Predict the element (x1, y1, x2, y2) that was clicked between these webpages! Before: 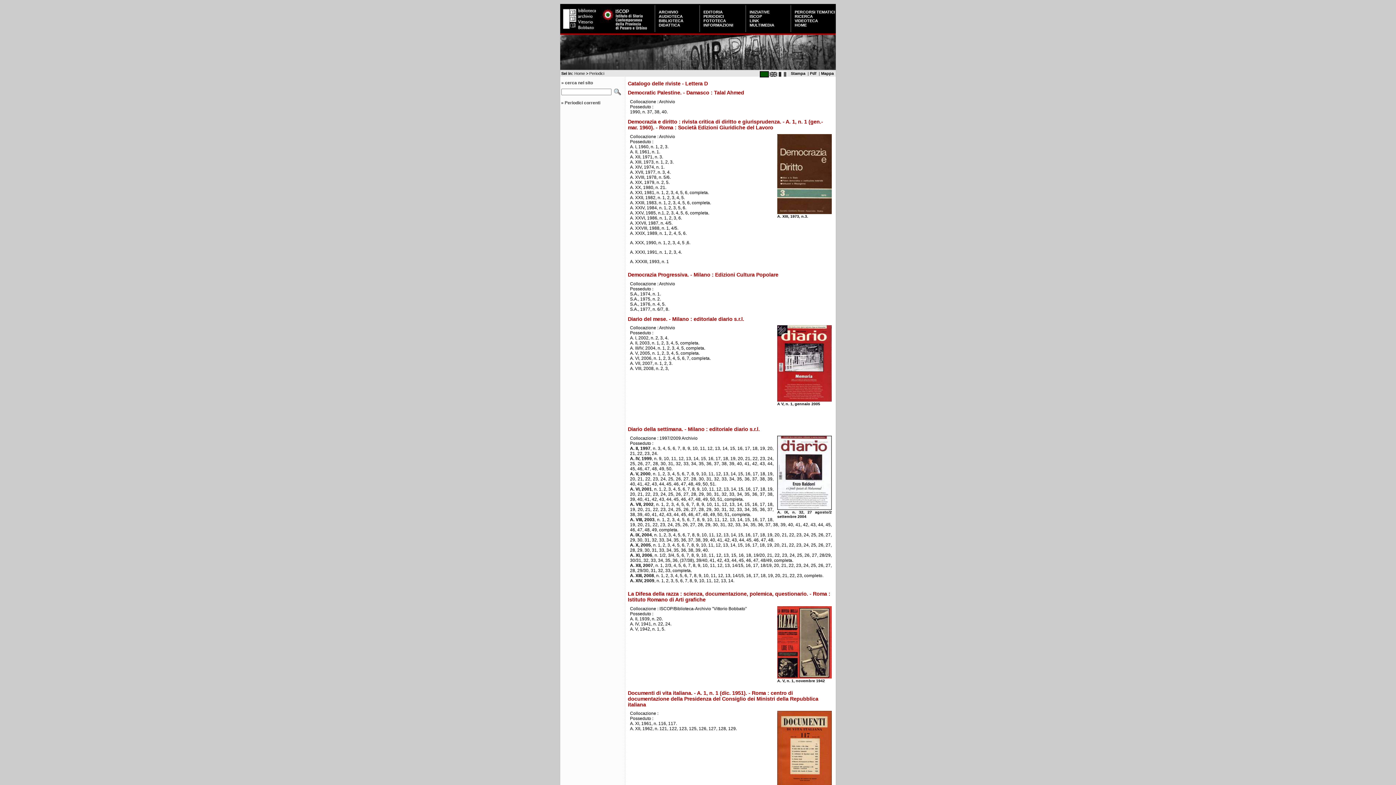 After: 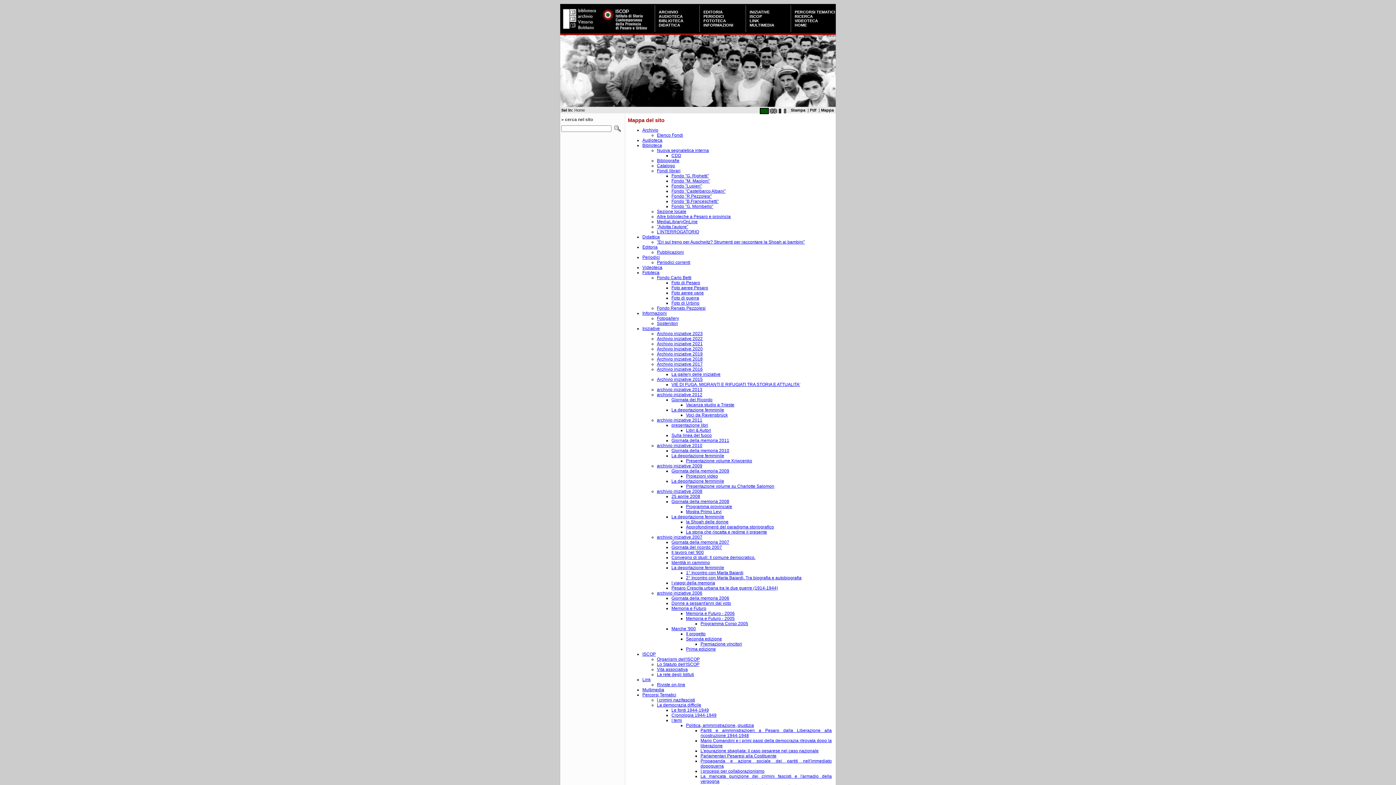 Action: label: Mappa bbox: (821, 71, 834, 75)